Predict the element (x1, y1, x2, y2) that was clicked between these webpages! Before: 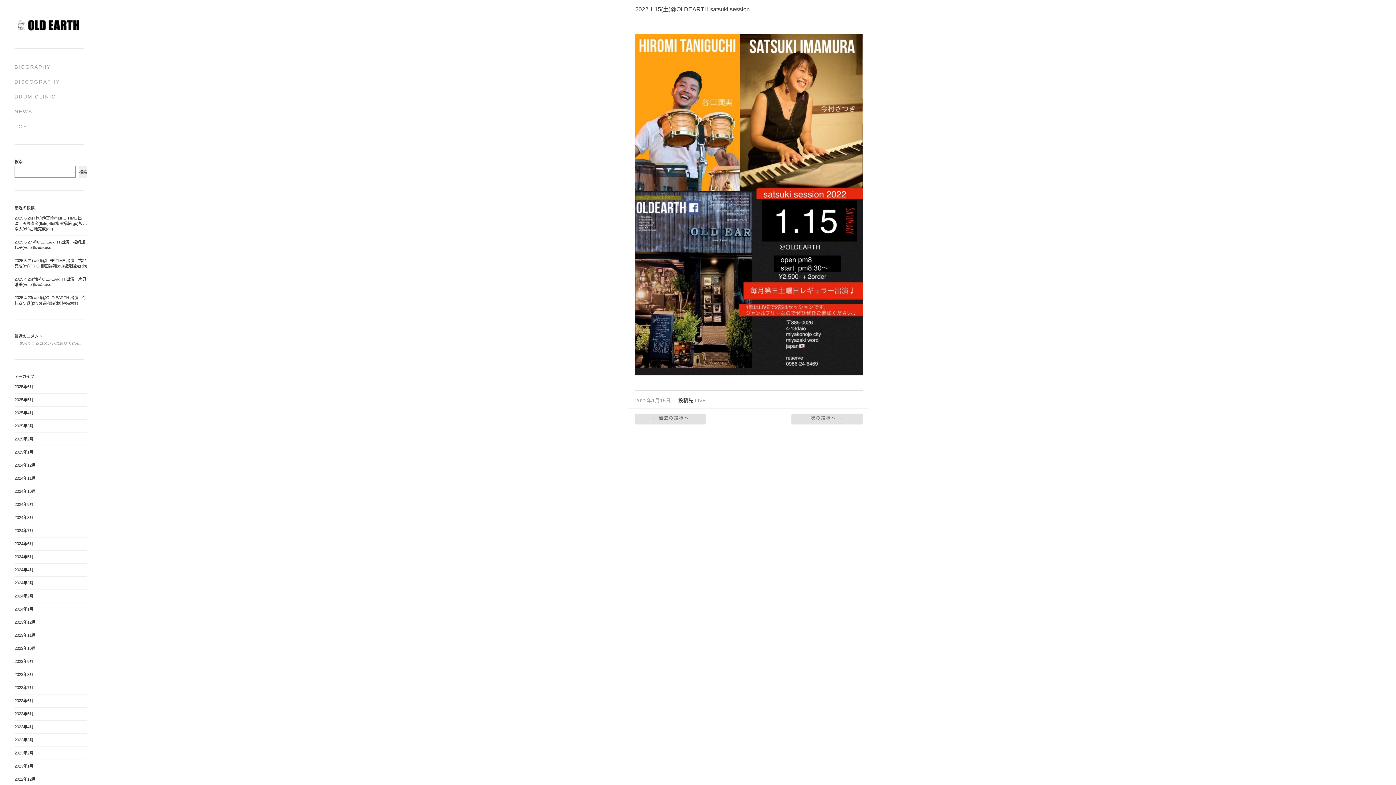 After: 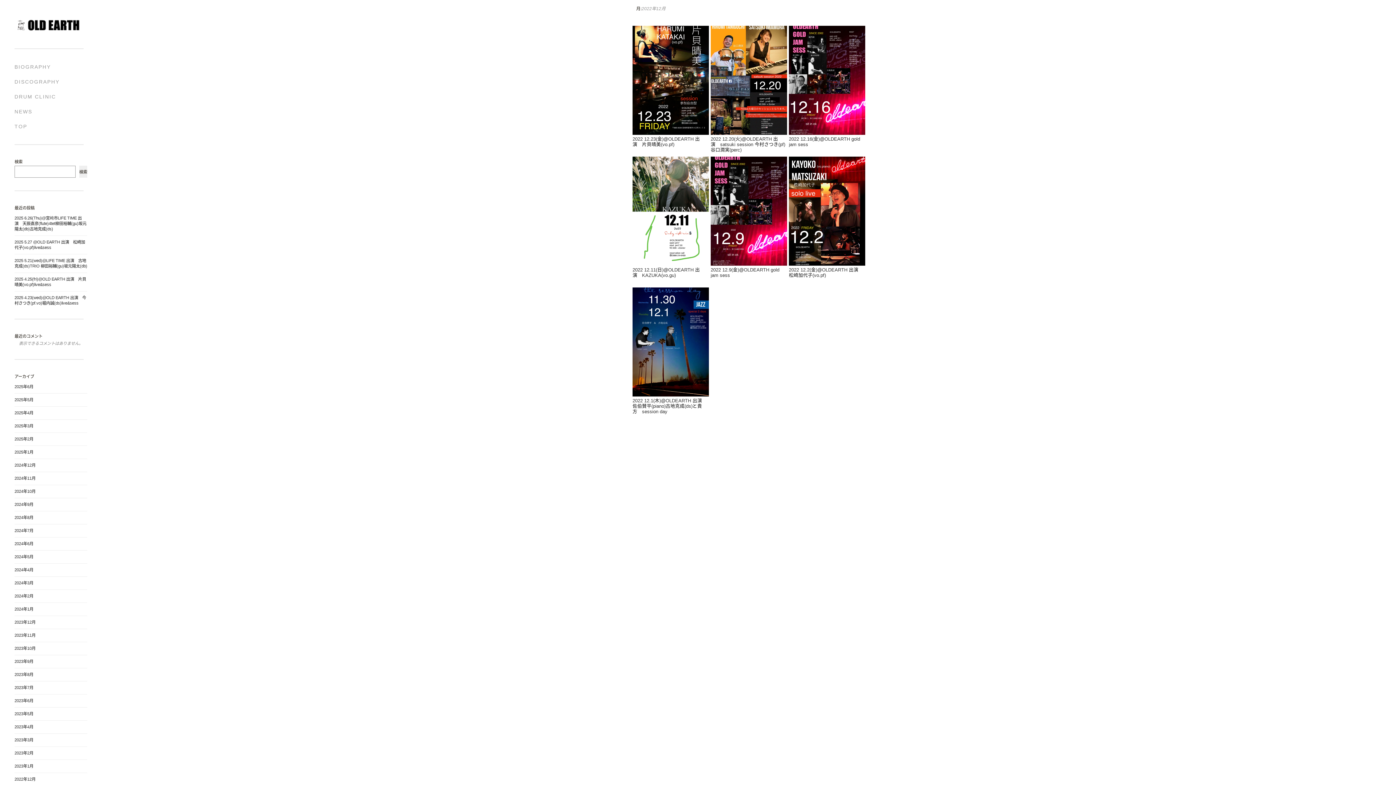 Action: bbox: (14, 777, 35, 781) label: 2022年12月